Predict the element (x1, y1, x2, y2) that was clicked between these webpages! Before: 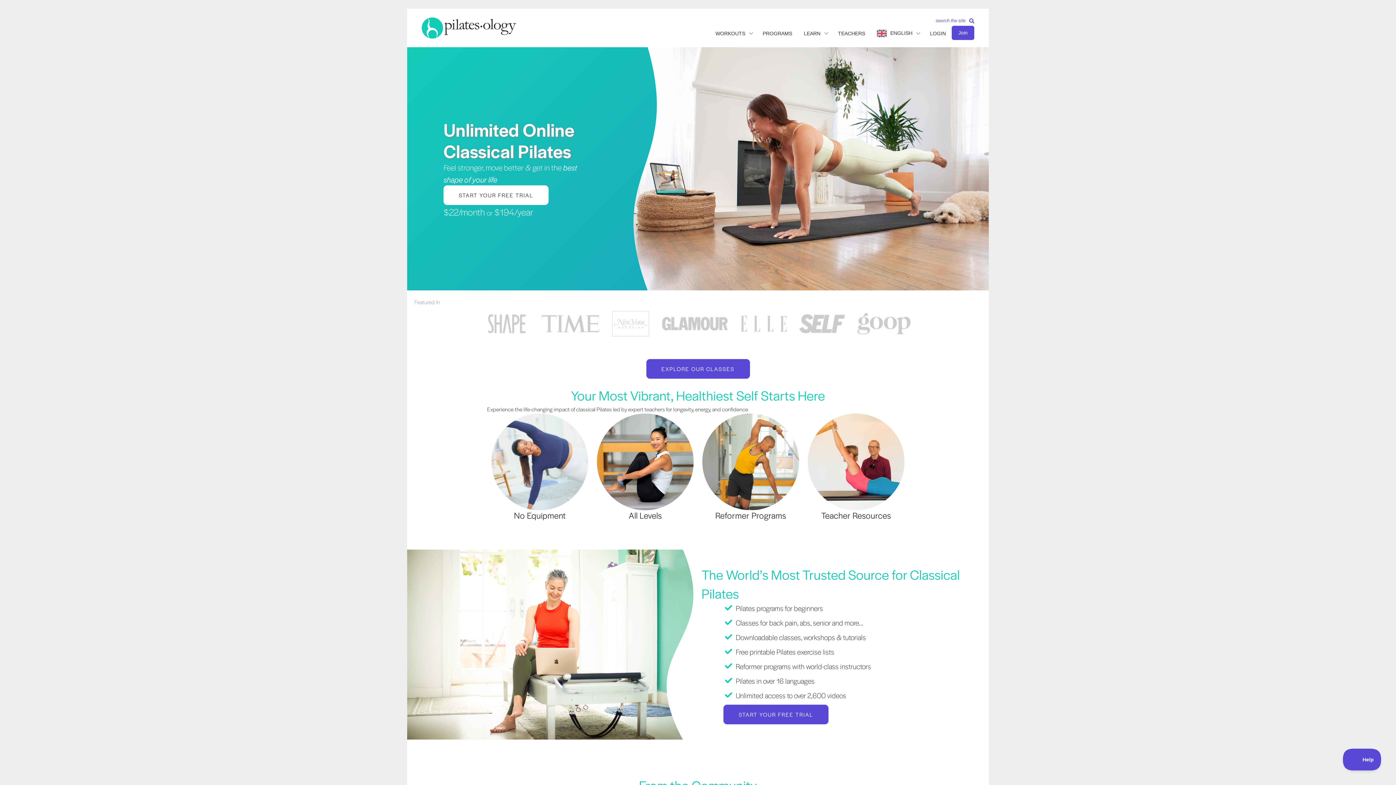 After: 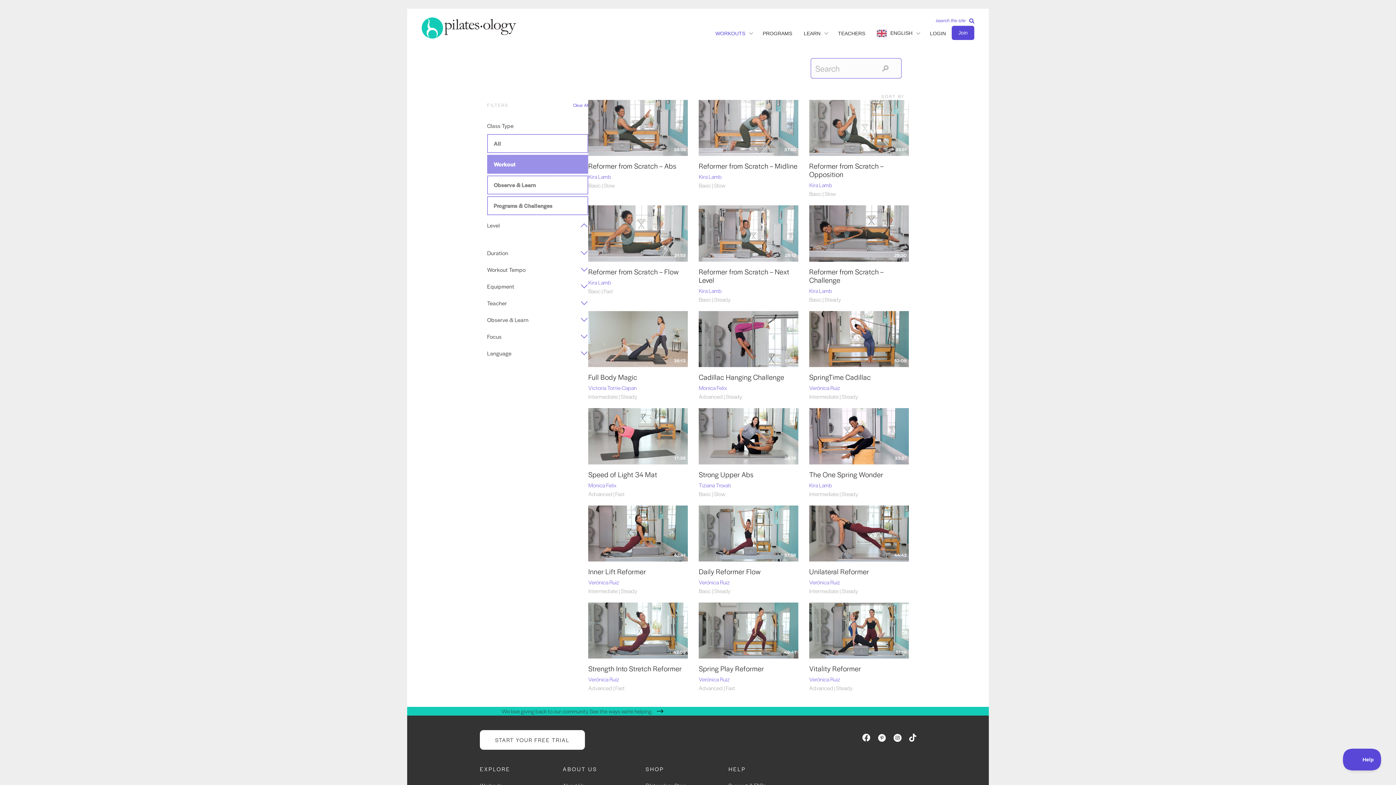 Action: bbox: (709, 27, 745, 40) label: WORKOUTS